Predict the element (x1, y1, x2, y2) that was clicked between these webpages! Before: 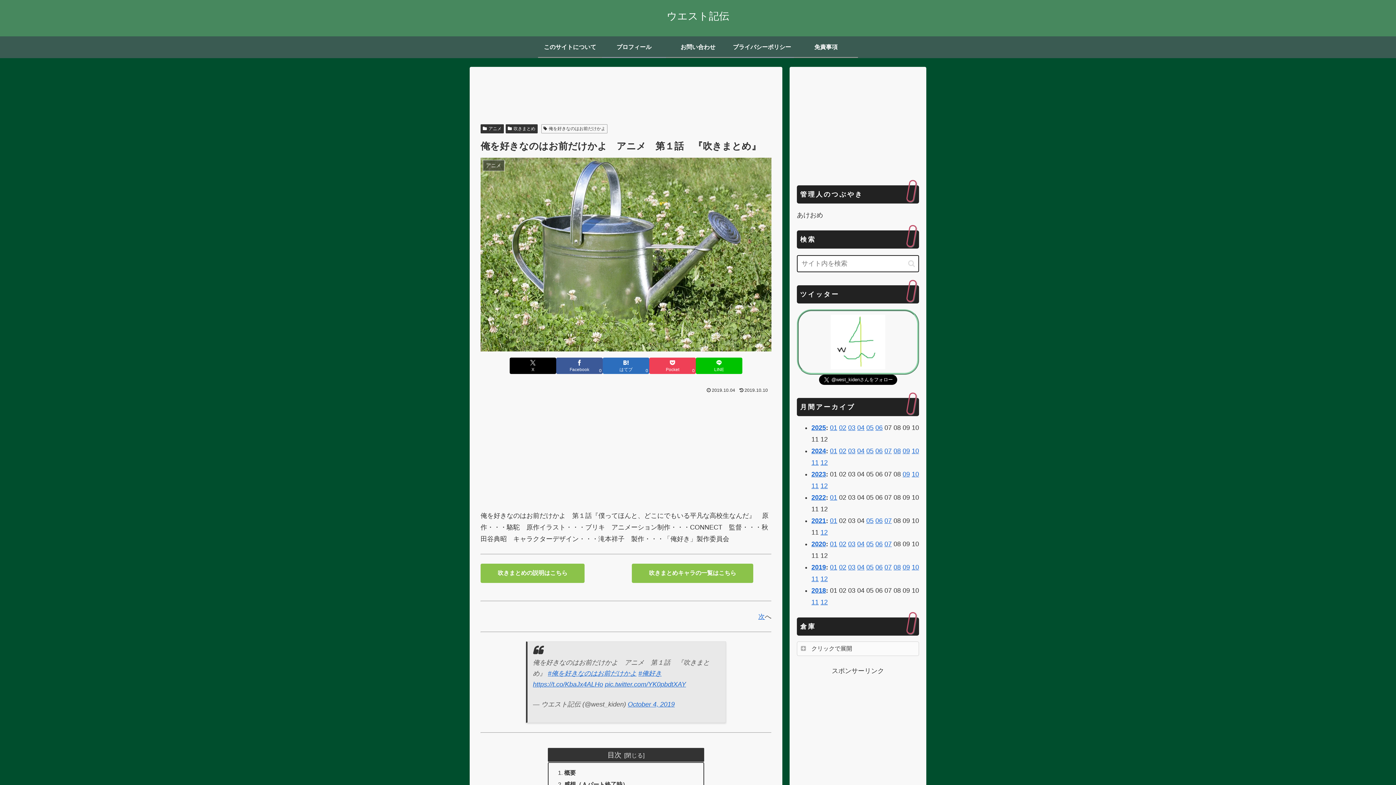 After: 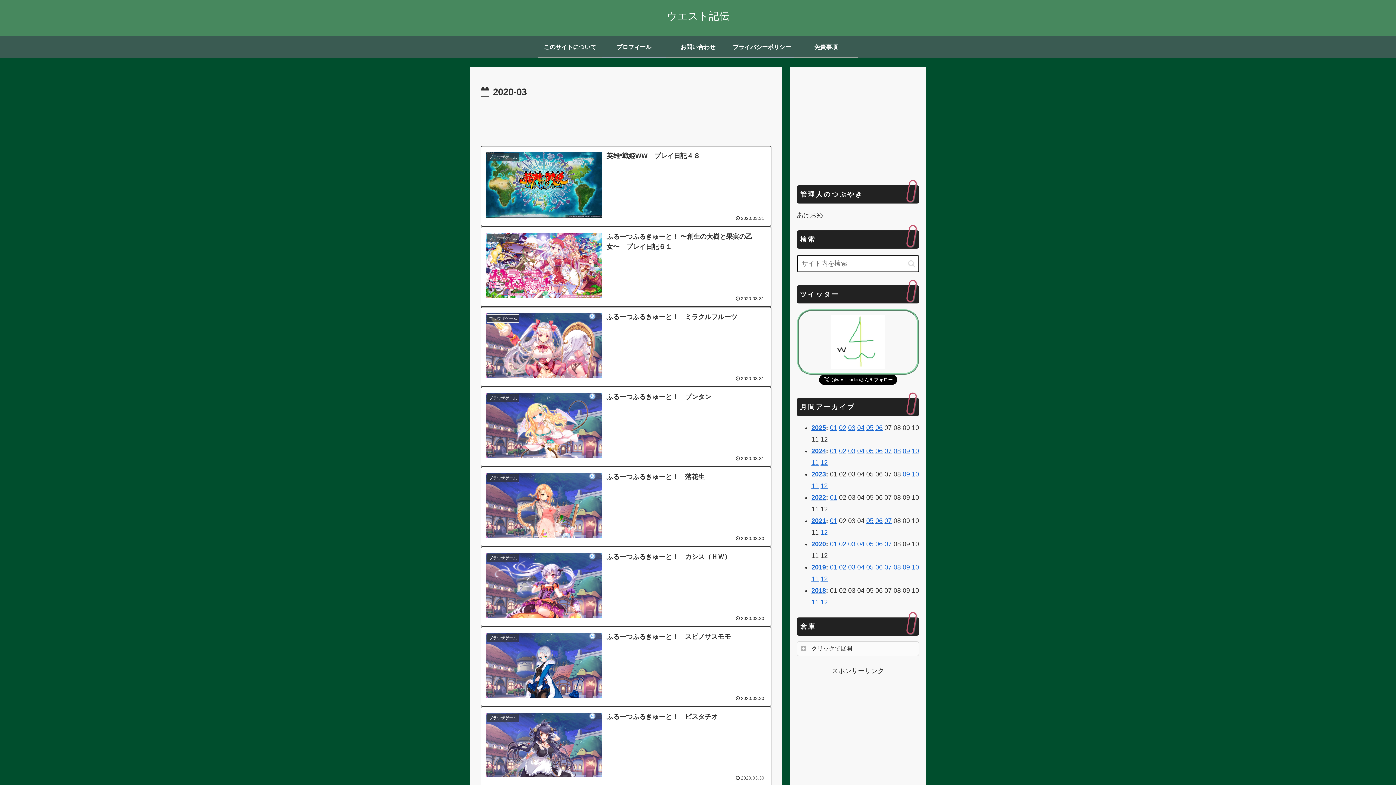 Action: bbox: (848, 540, 855, 548) label: 03